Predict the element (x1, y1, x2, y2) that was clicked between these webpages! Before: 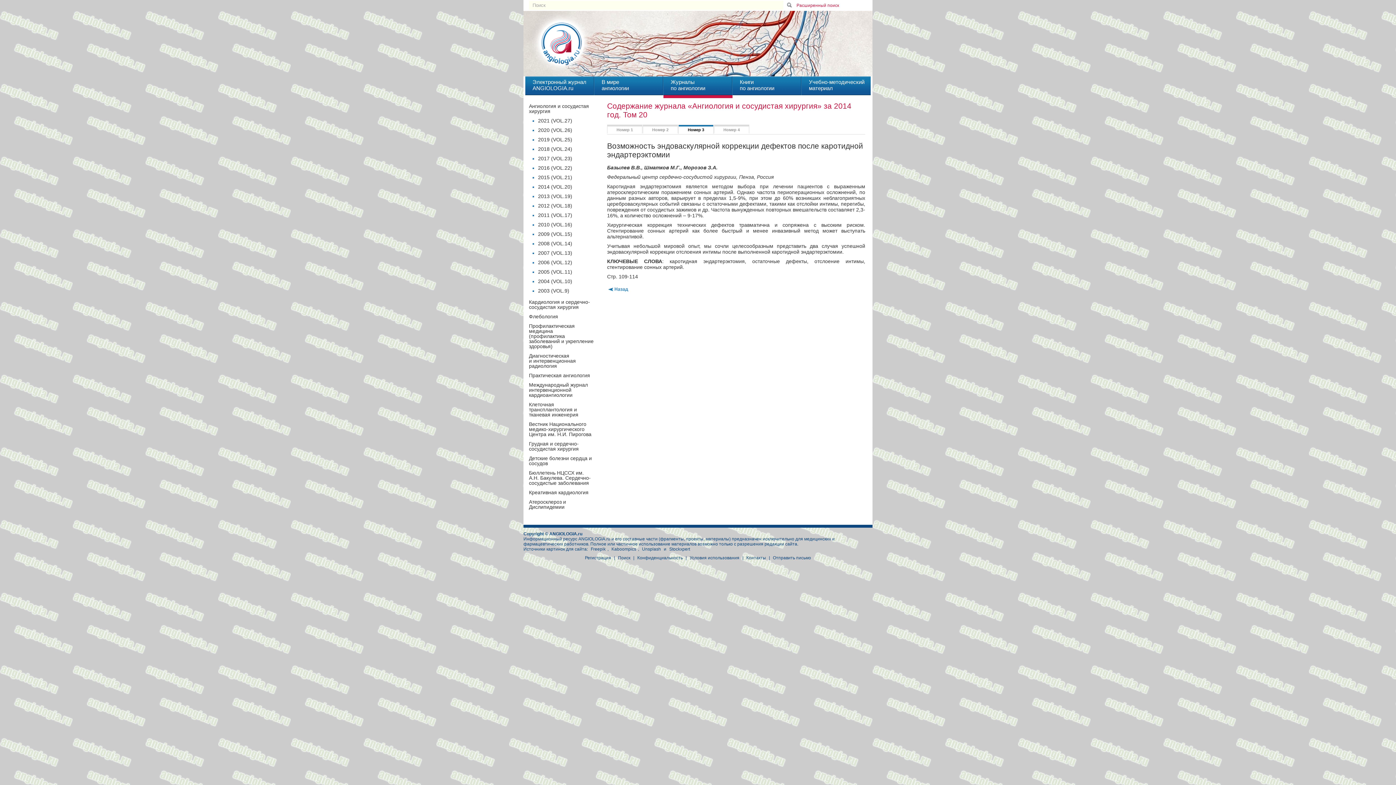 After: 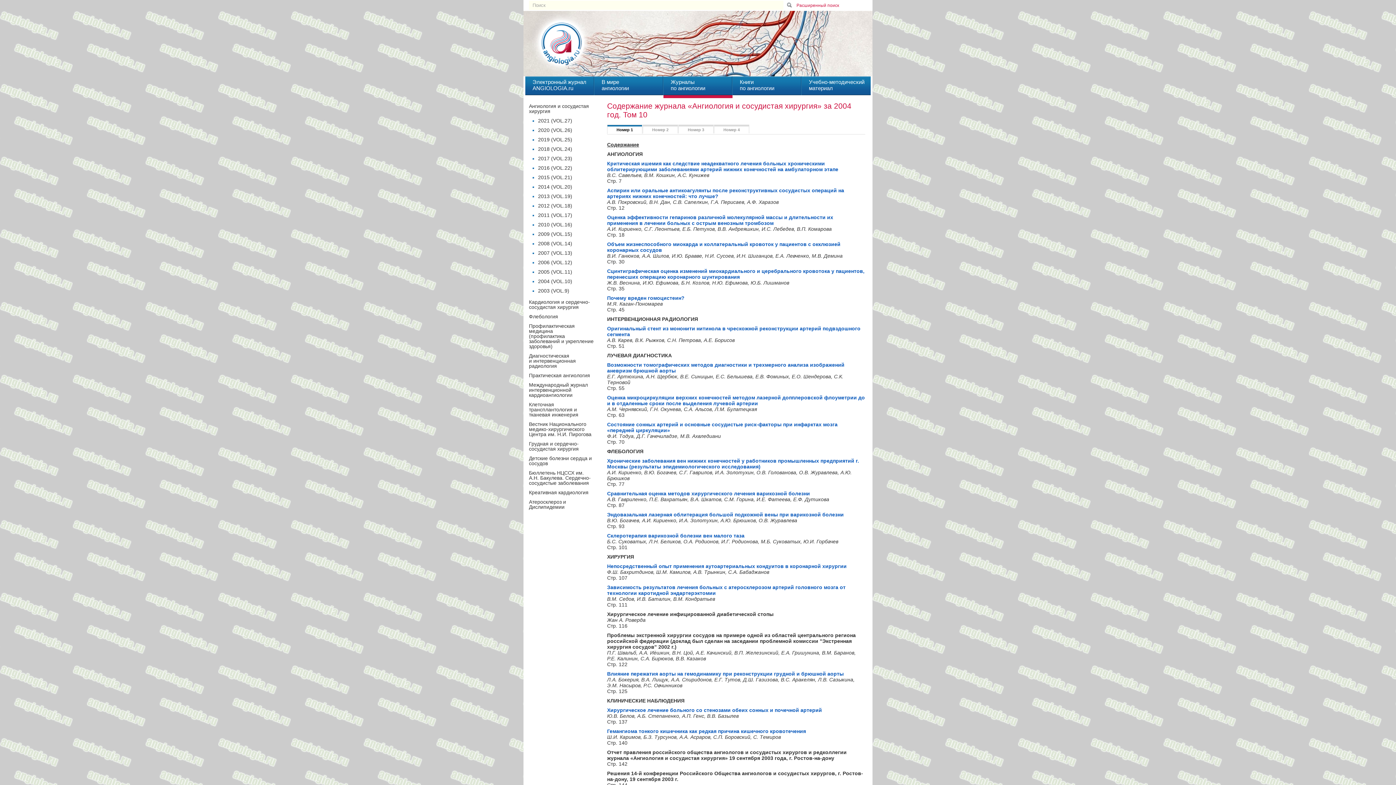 Action: bbox: (538, 278, 572, 284) label: 2004 (VOL.10)